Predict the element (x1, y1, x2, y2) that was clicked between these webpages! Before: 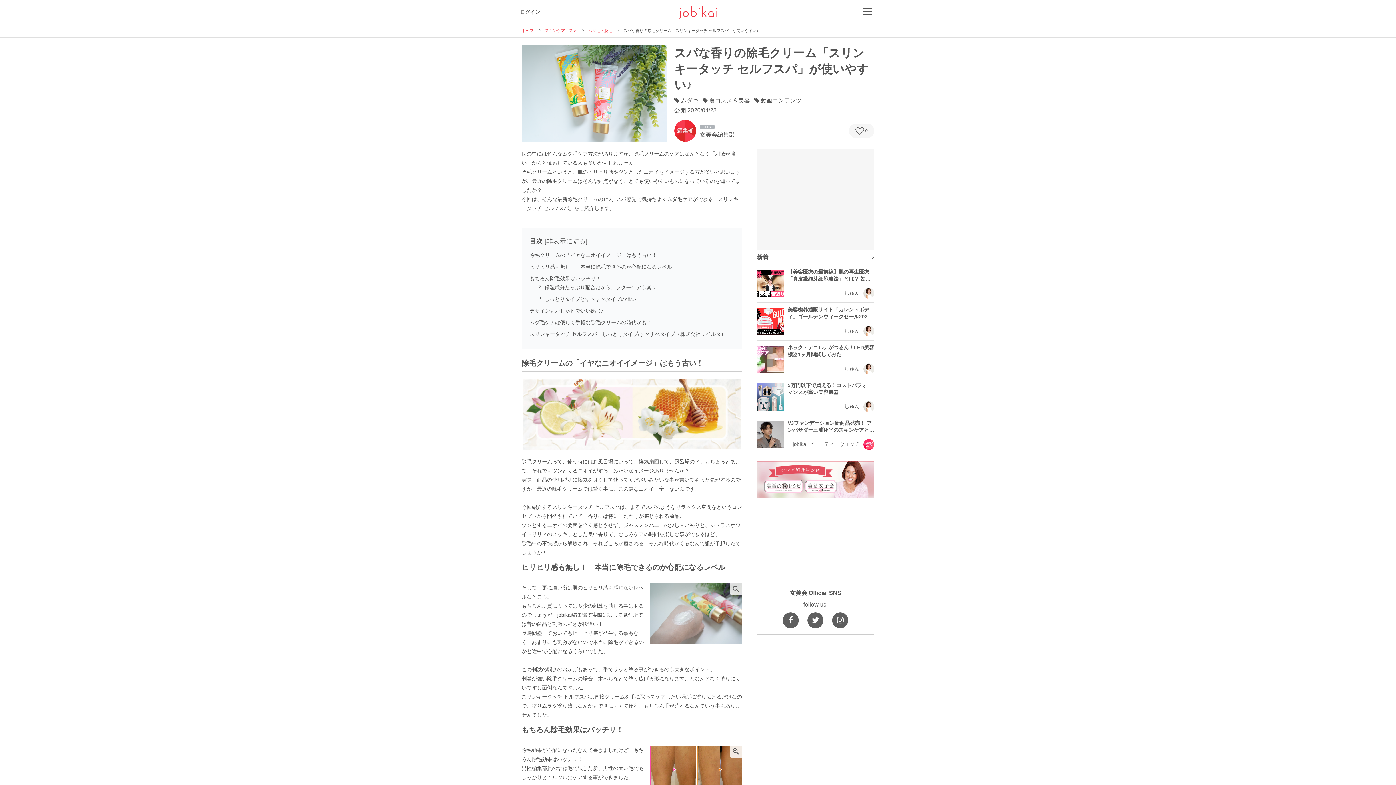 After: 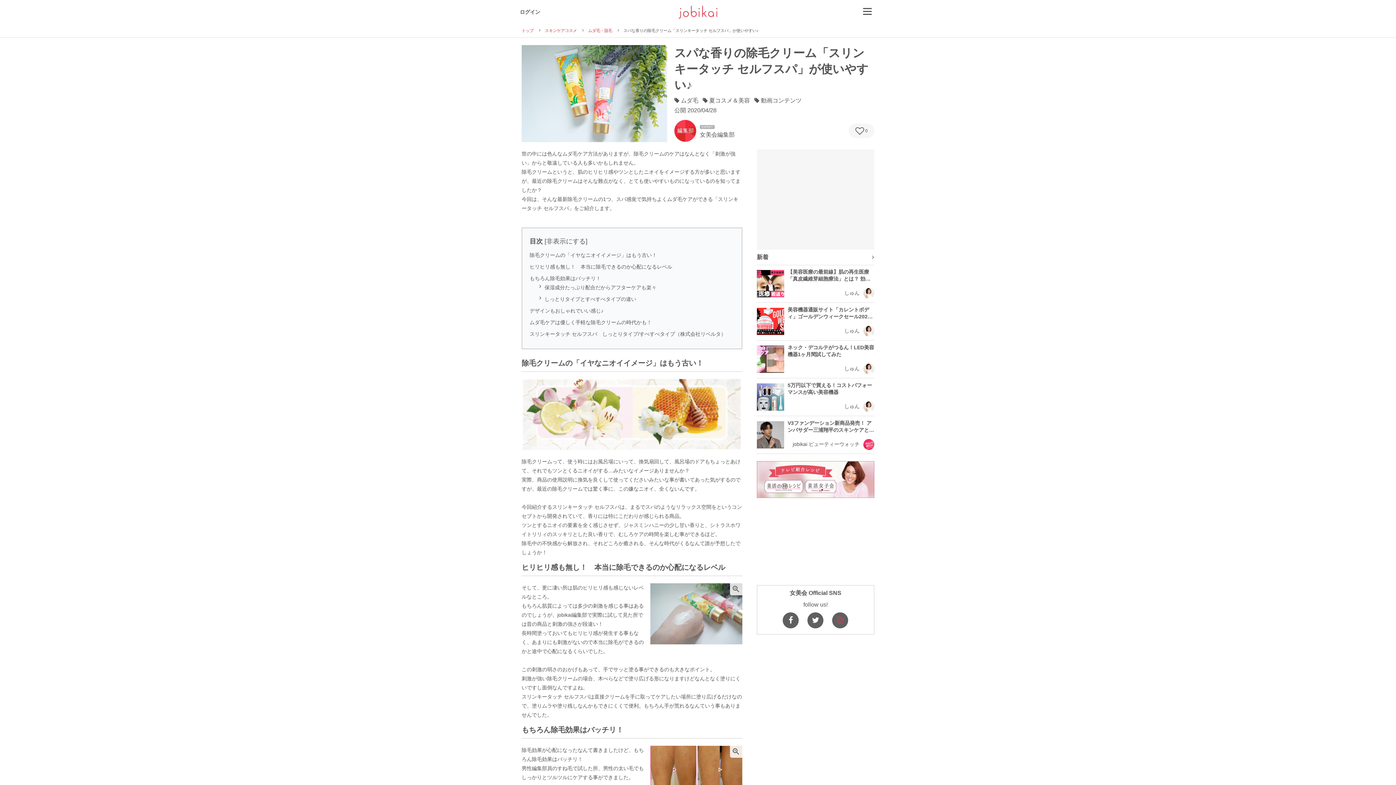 Action: bbox: (832, 612, 848, 628)